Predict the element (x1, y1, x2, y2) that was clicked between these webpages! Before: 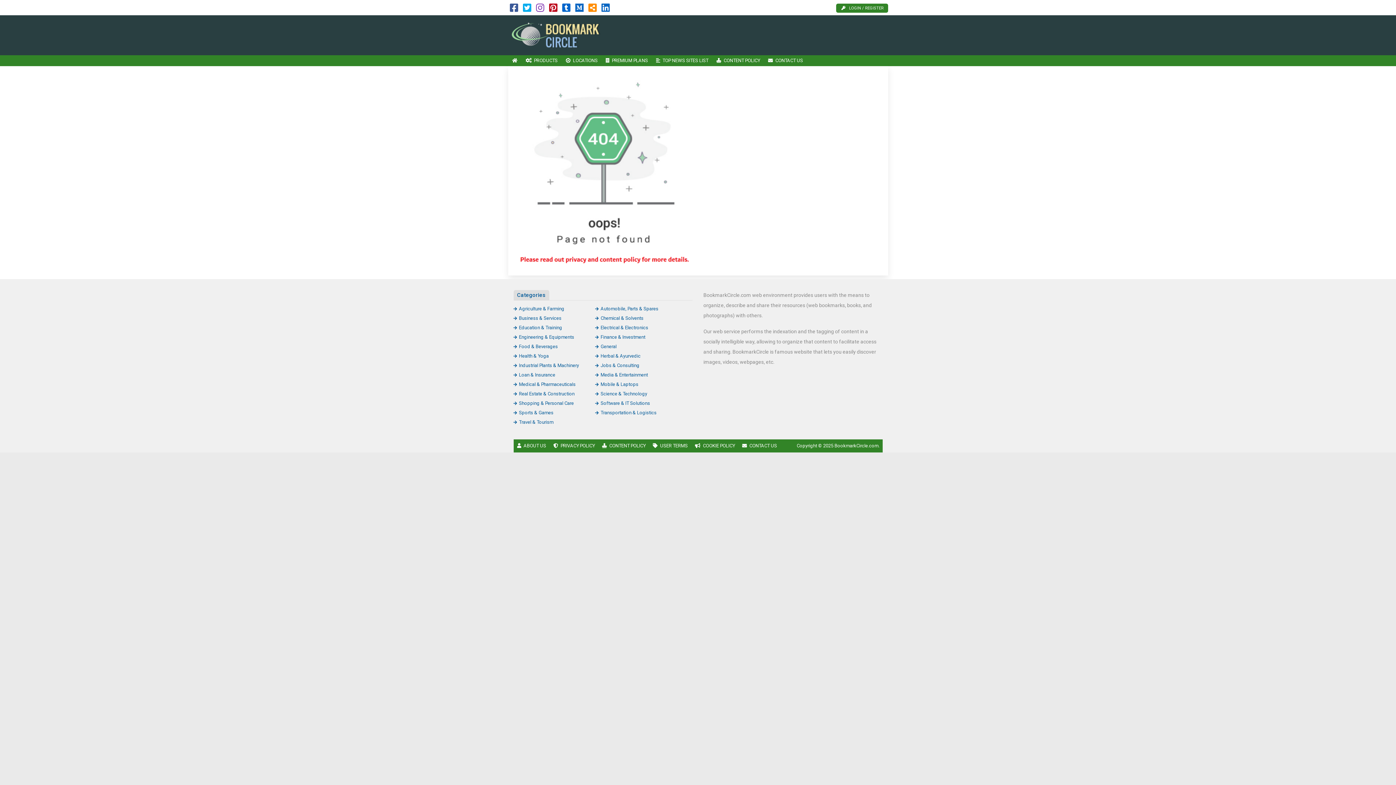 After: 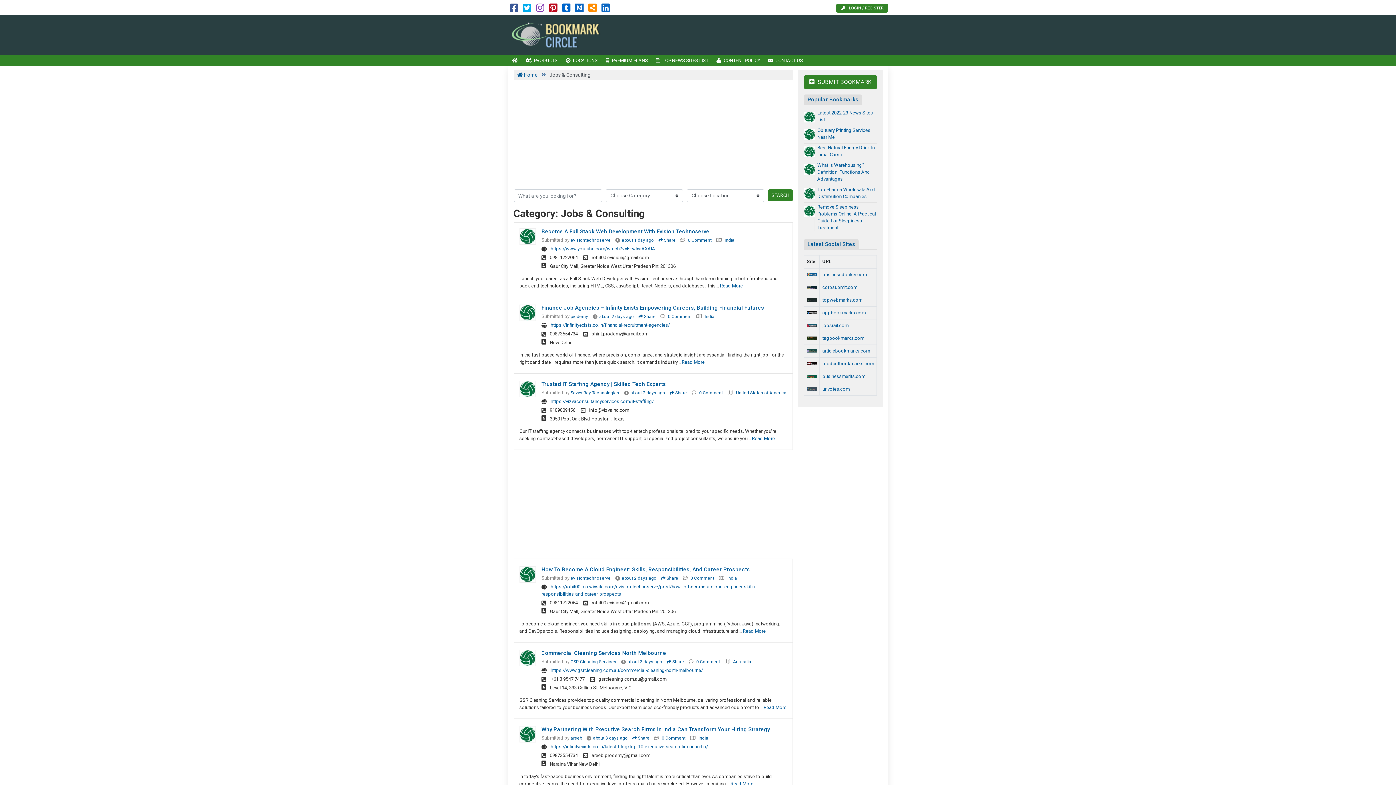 Action: bbox: (595, 362, 639, 368) label: Jobs & Consulting